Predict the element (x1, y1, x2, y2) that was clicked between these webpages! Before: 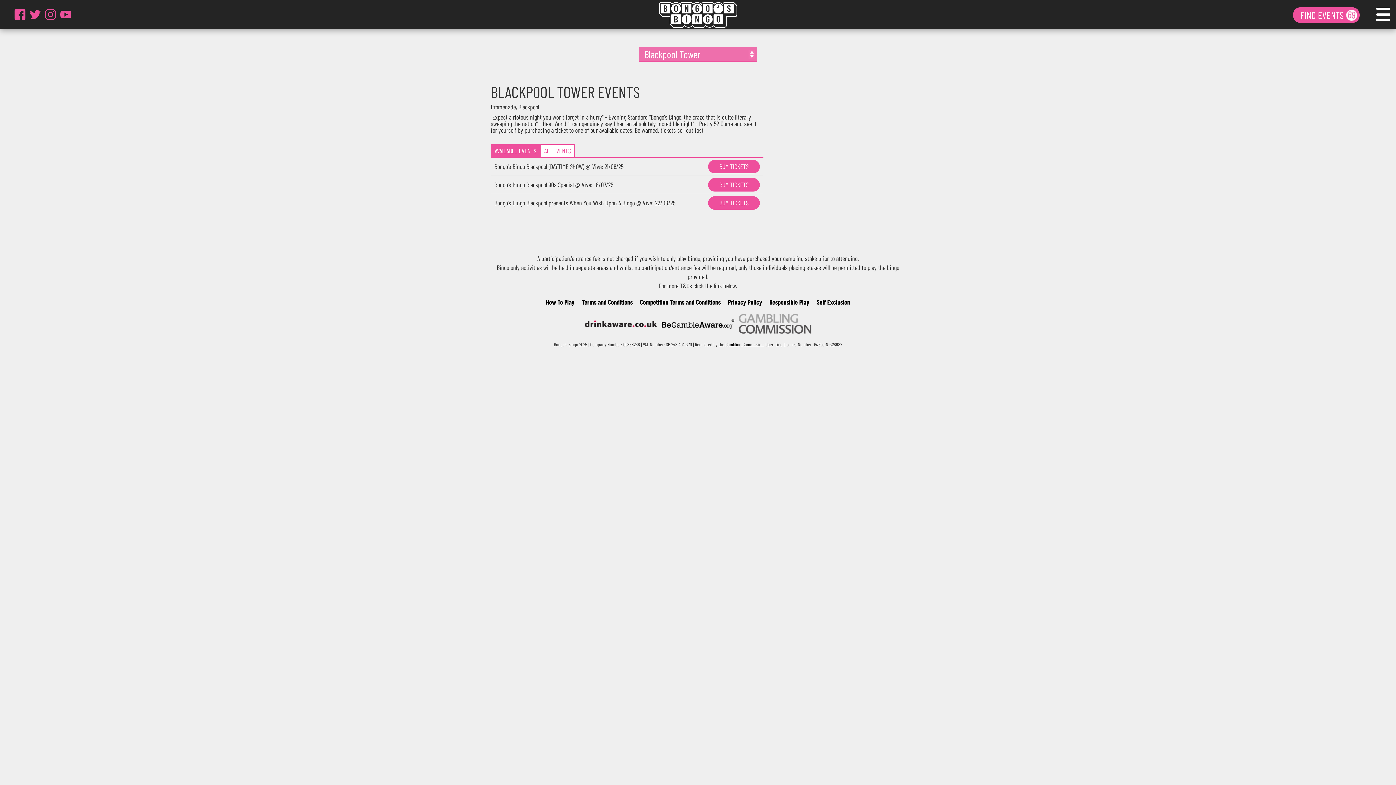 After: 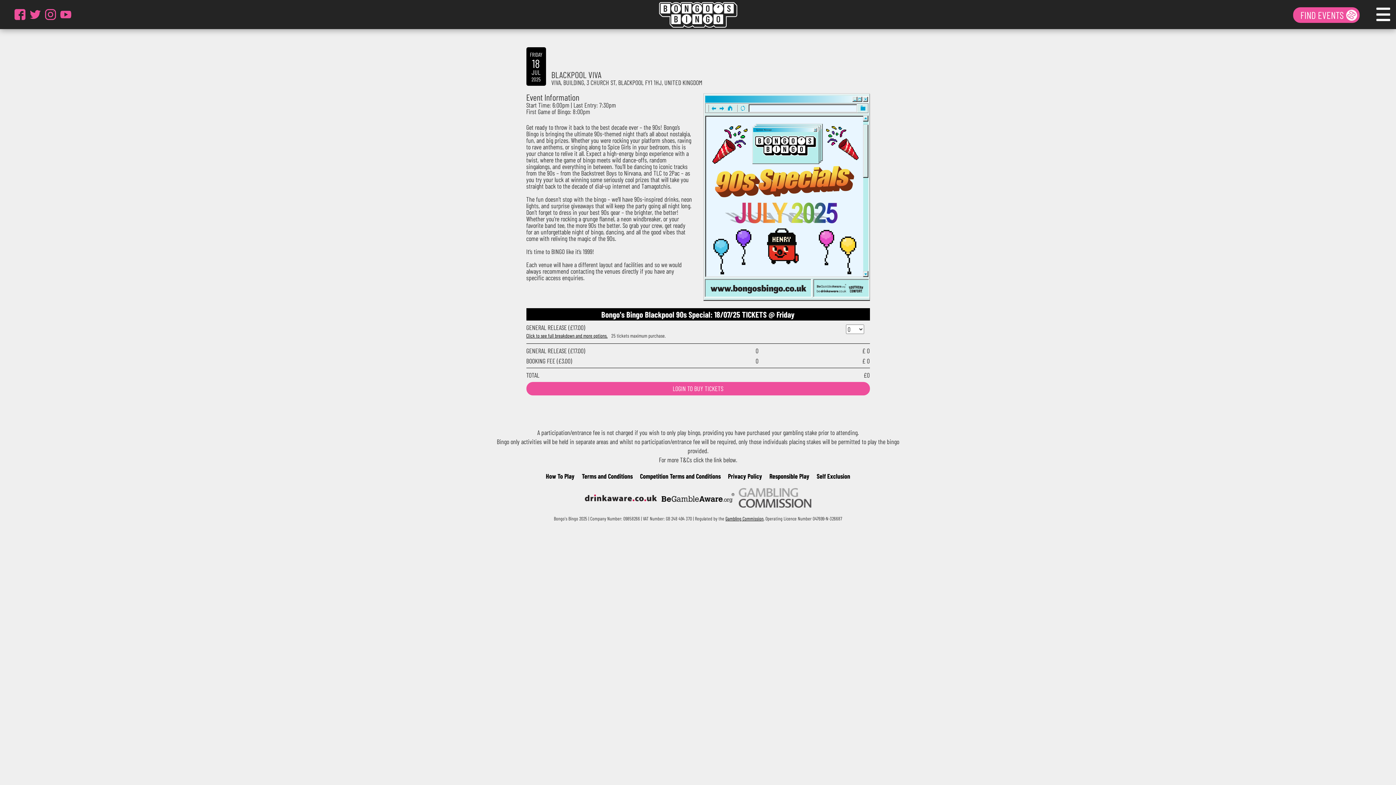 Action: label: BUY TICKETS bbox: (708, 178, 760, 191)